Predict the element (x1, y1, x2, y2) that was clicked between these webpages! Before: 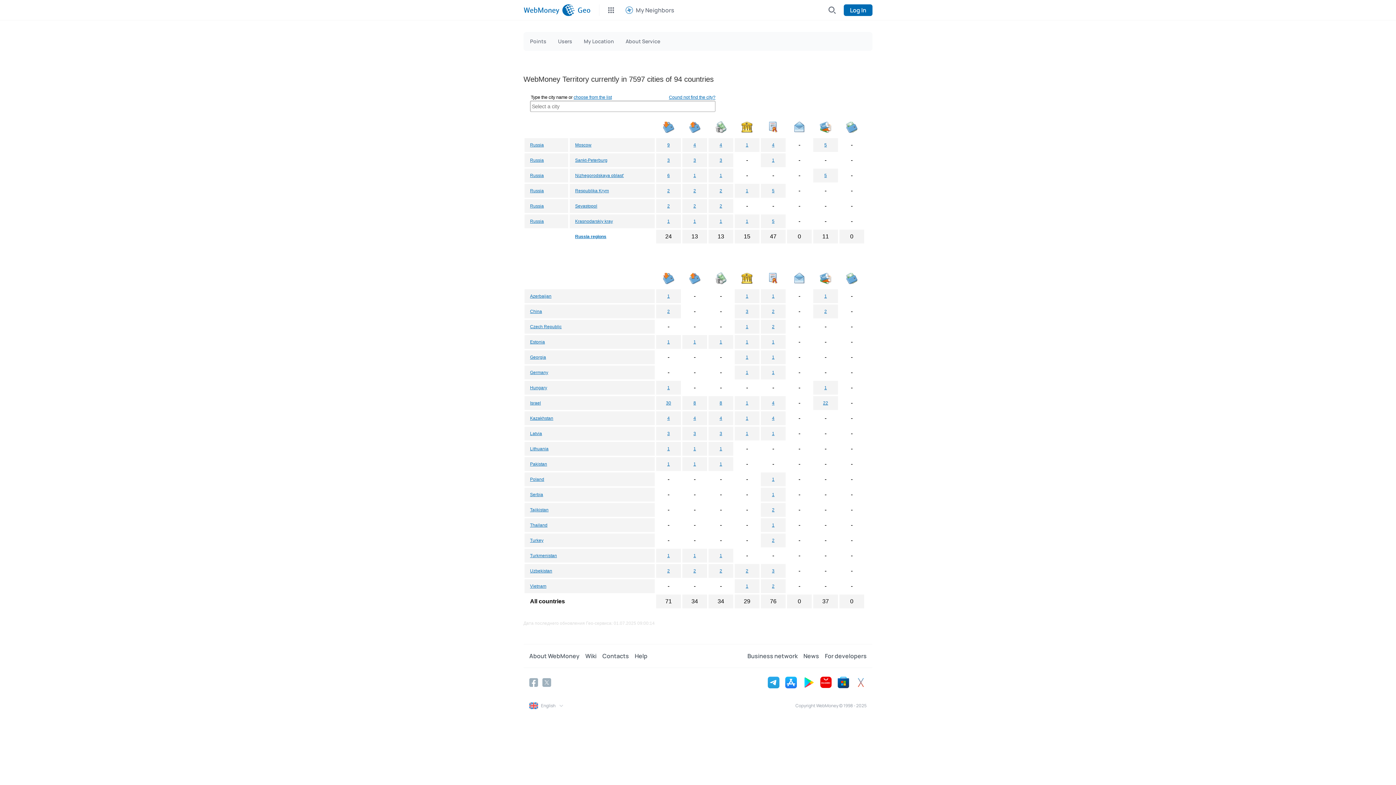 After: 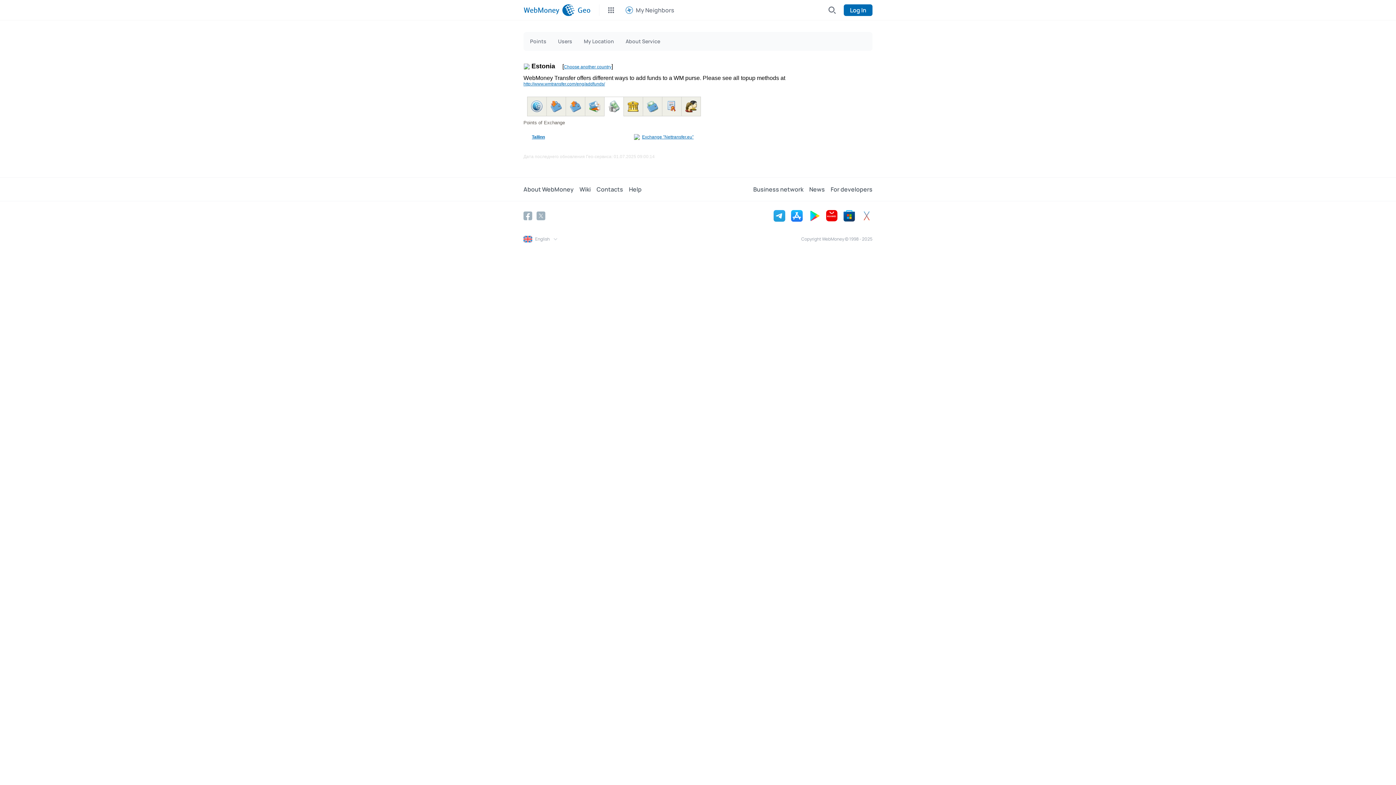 Action: bbox: (719, 339, 722, 344) label: 1